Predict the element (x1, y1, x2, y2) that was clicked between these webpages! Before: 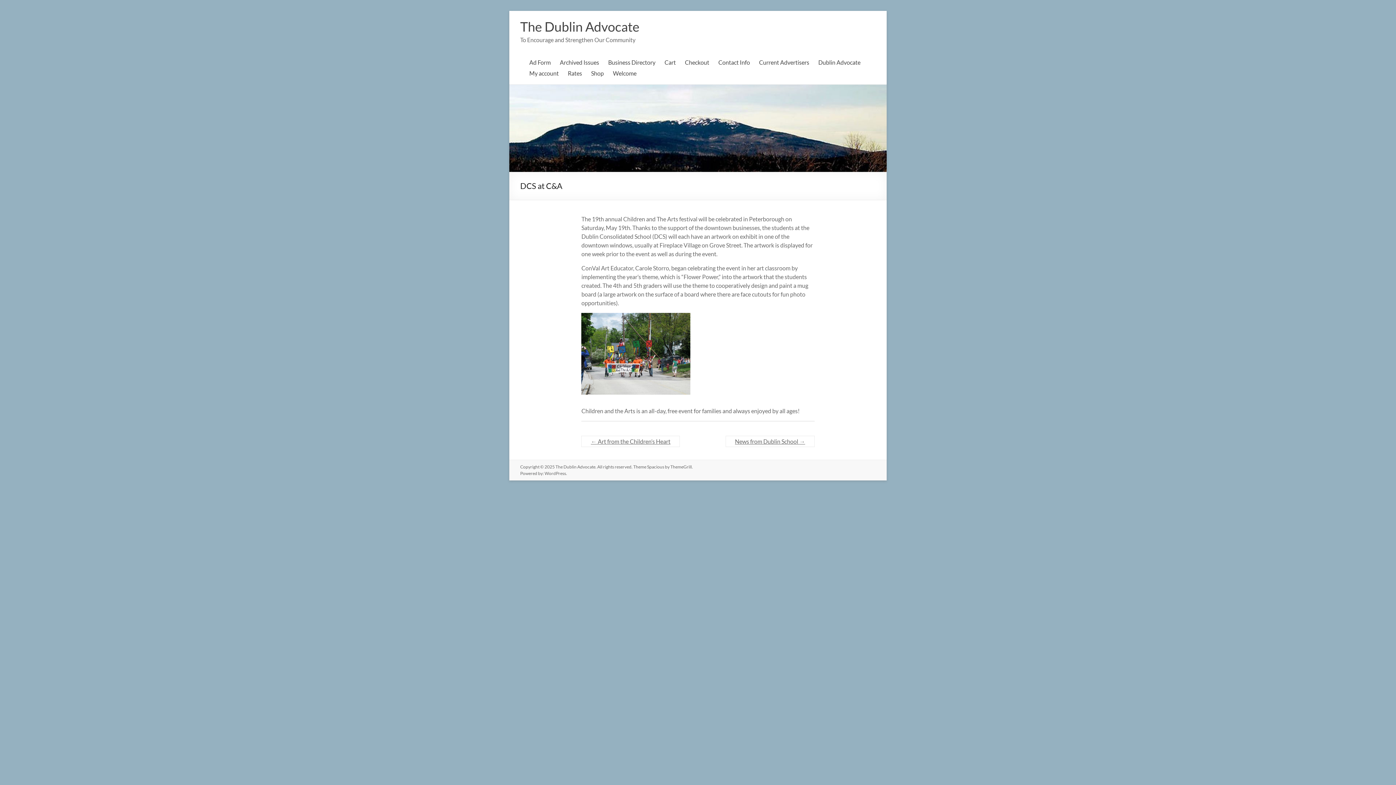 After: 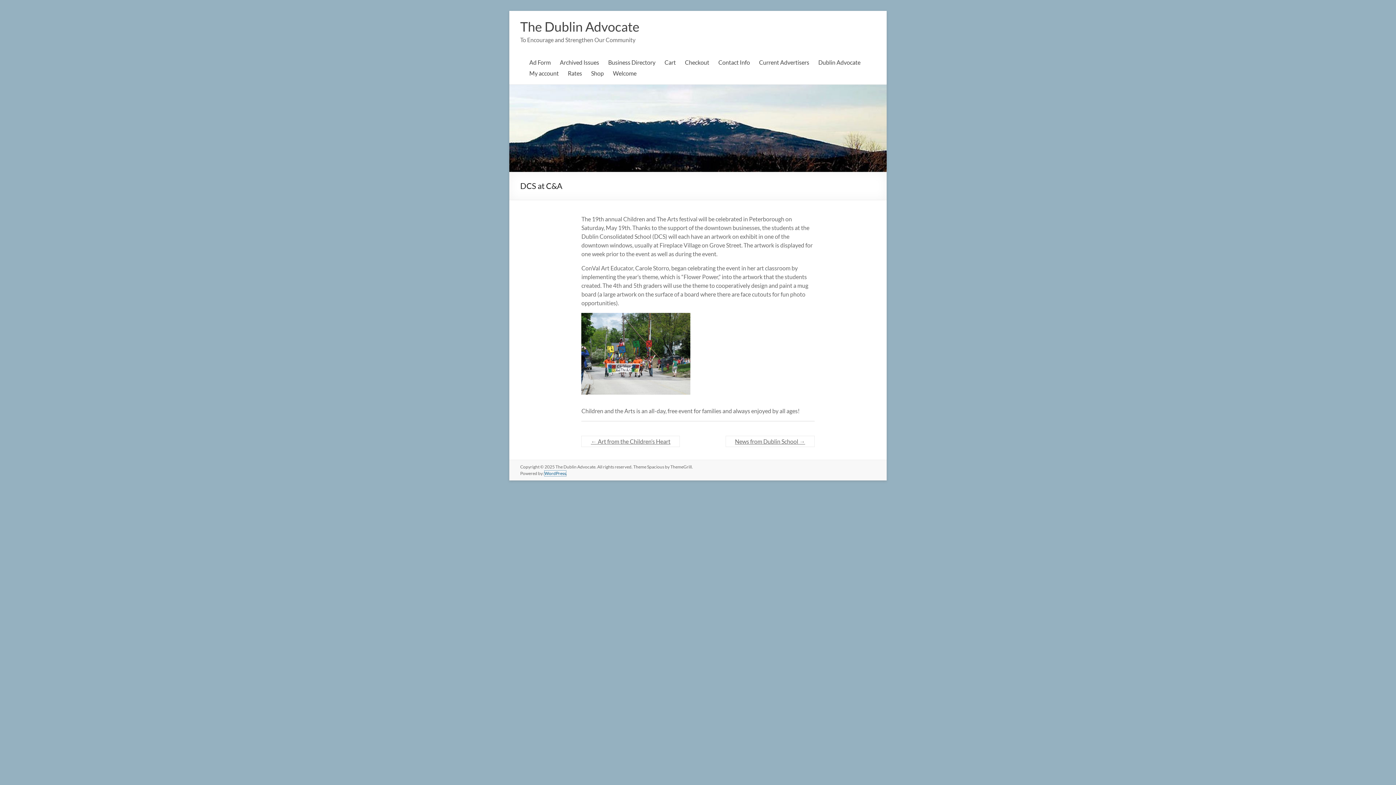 Action: label: WordPress bbox: (544, 470, 566, 476)